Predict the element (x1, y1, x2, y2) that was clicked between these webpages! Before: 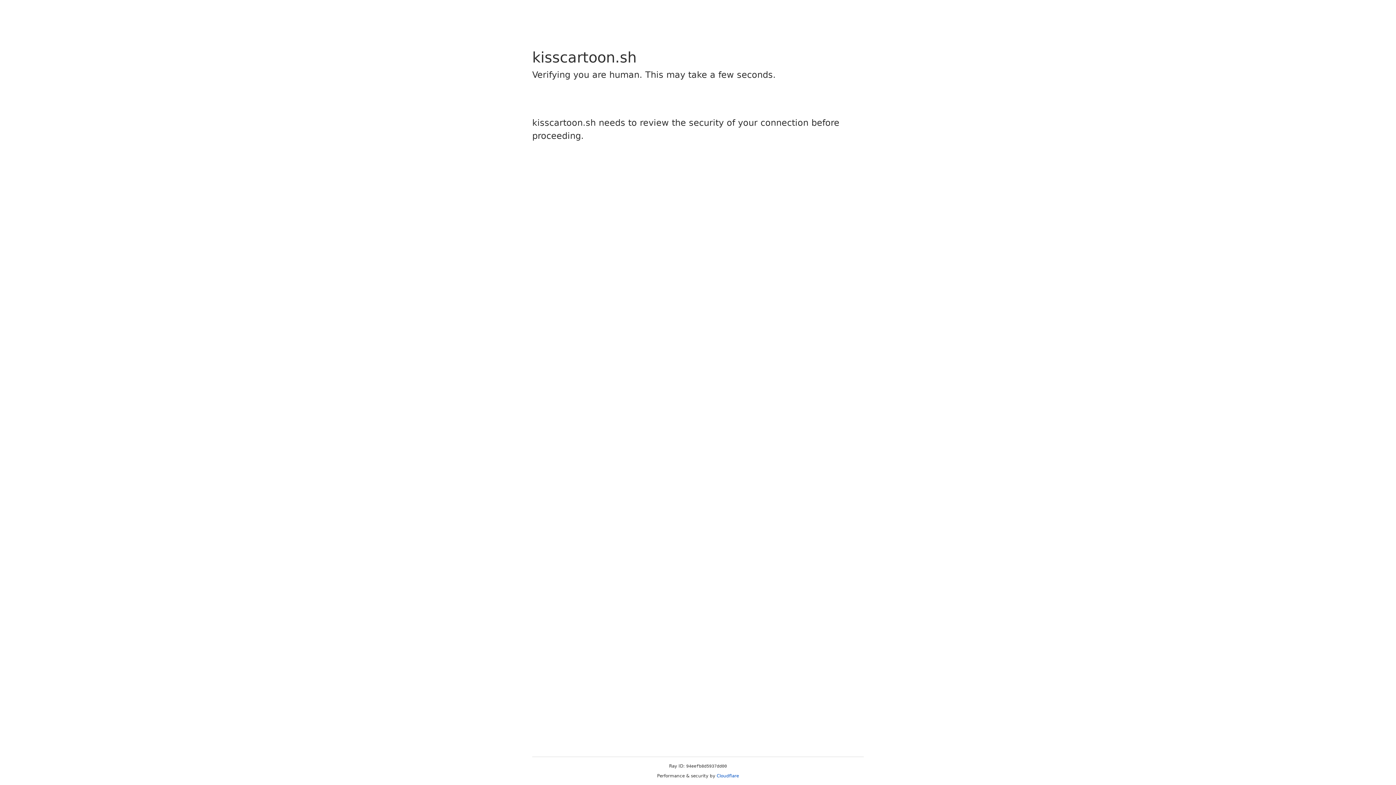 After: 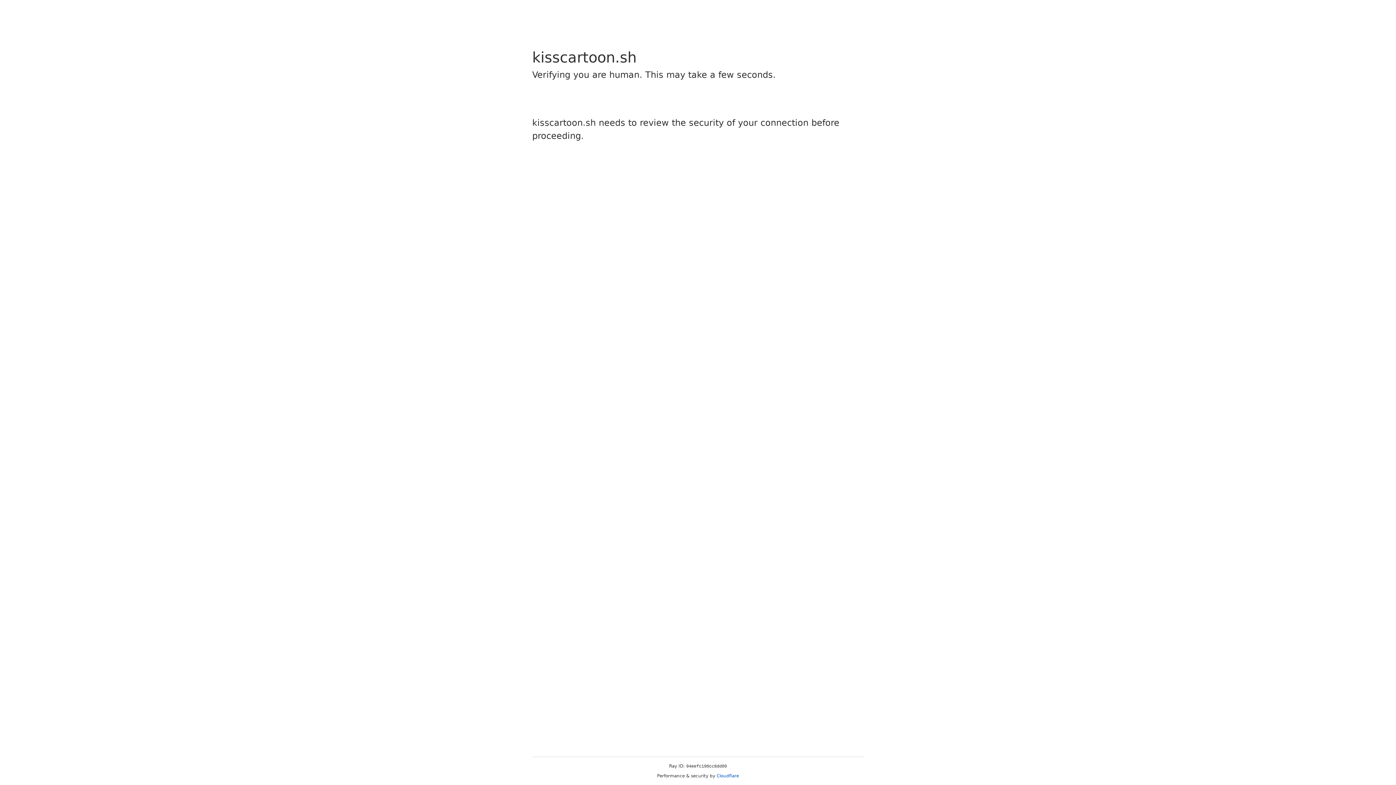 Action: label: Cloudflare bbox: (716, 773, 739, 778)